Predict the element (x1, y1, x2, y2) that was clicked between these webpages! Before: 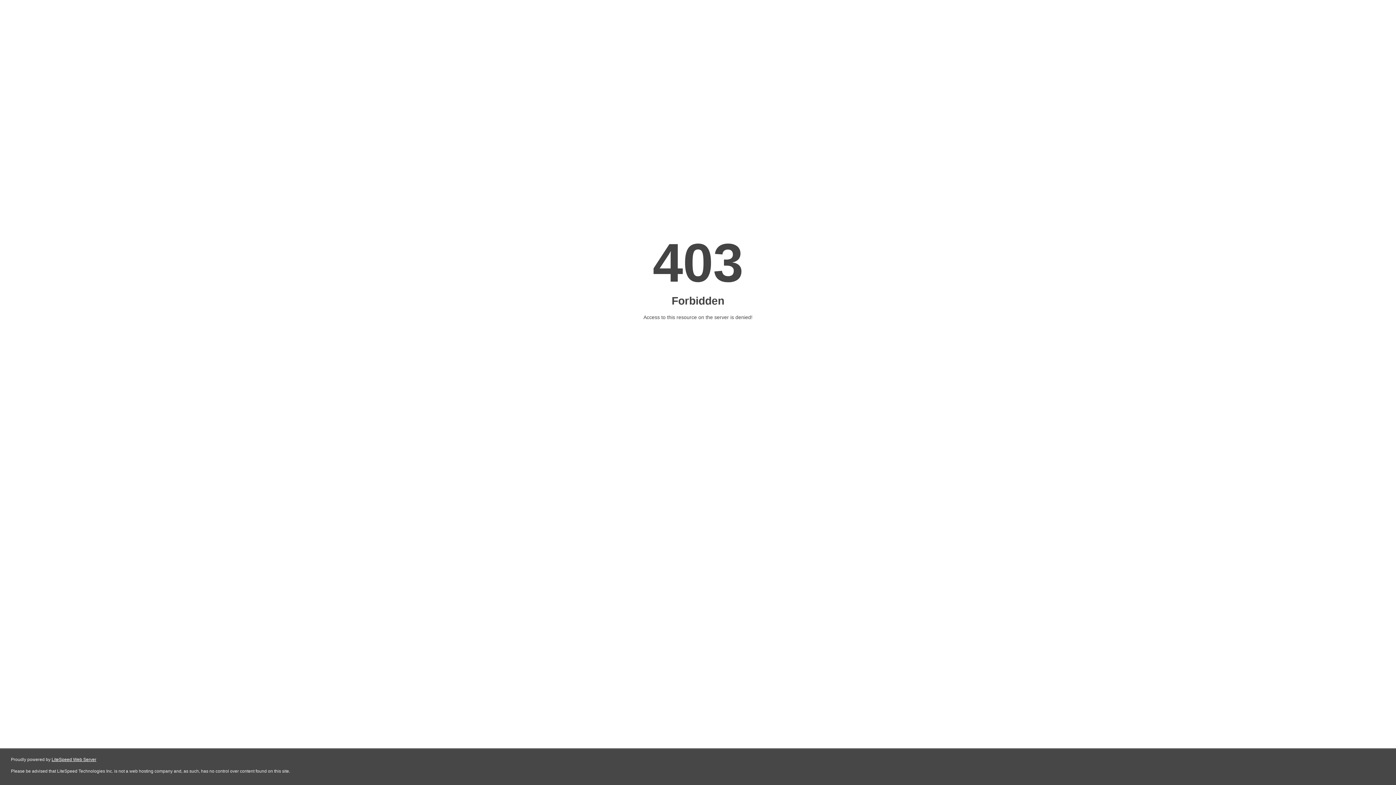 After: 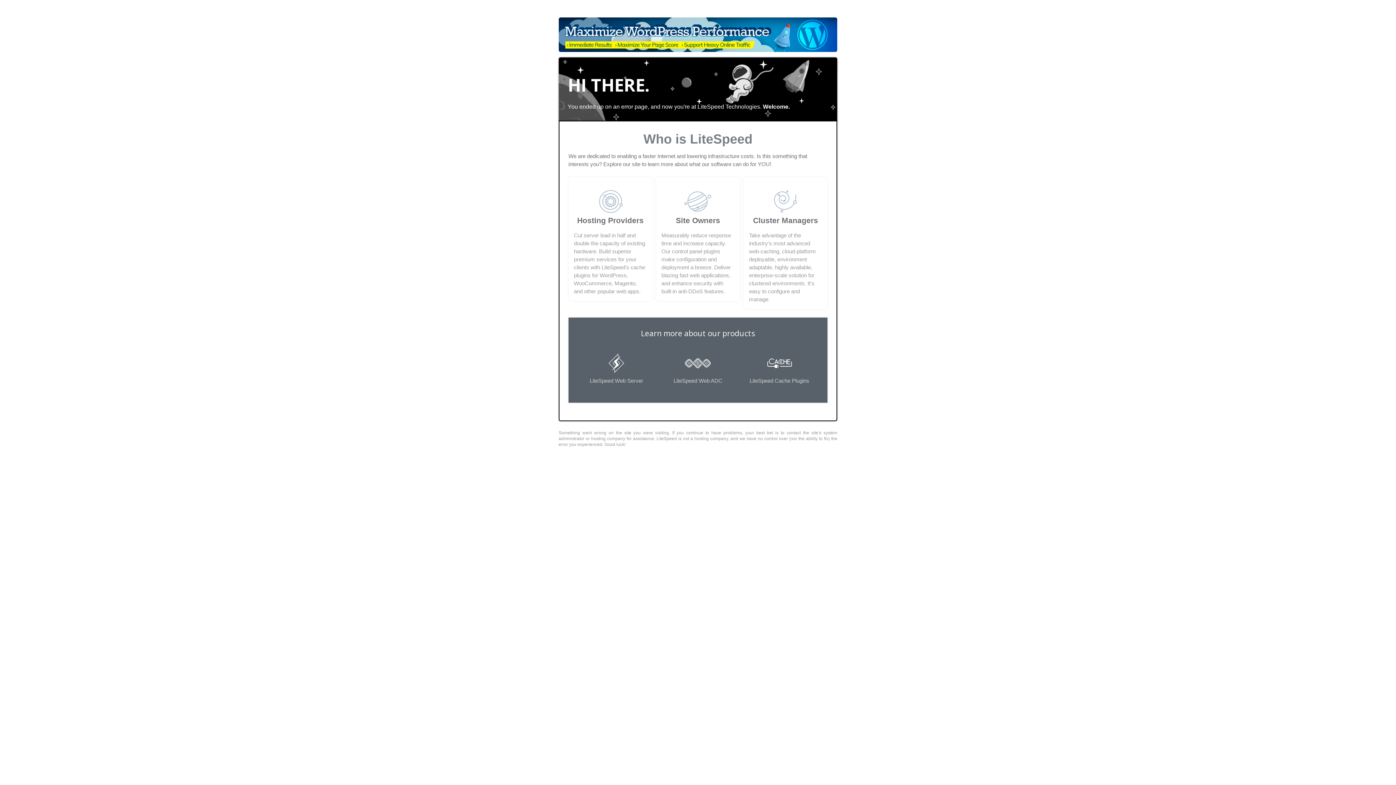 Action: label: LiteSpeed Web Server bbox: (51, 757, 96, 762)